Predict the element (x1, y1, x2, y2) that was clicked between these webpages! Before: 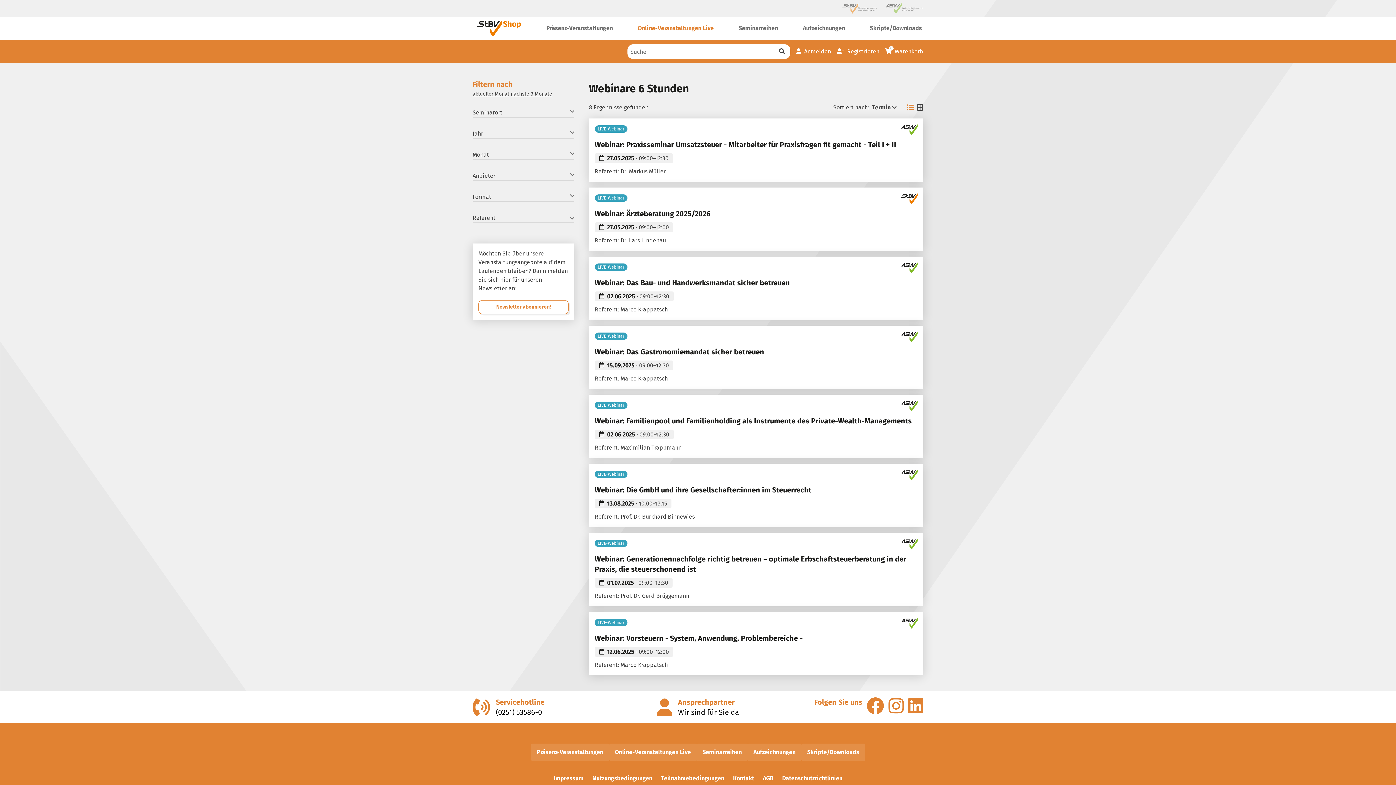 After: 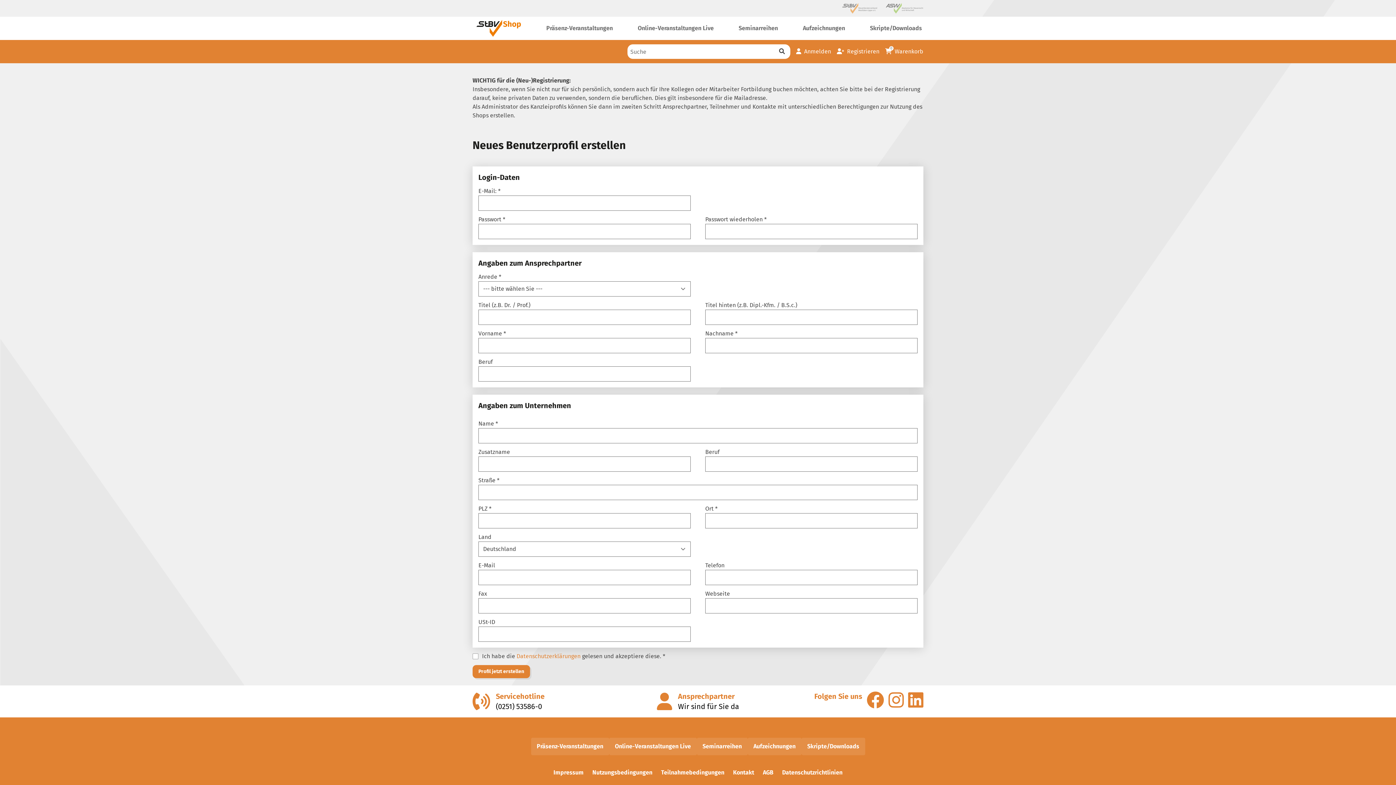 Action: bbox: (837, 48, 879, 54) label: Registrieren